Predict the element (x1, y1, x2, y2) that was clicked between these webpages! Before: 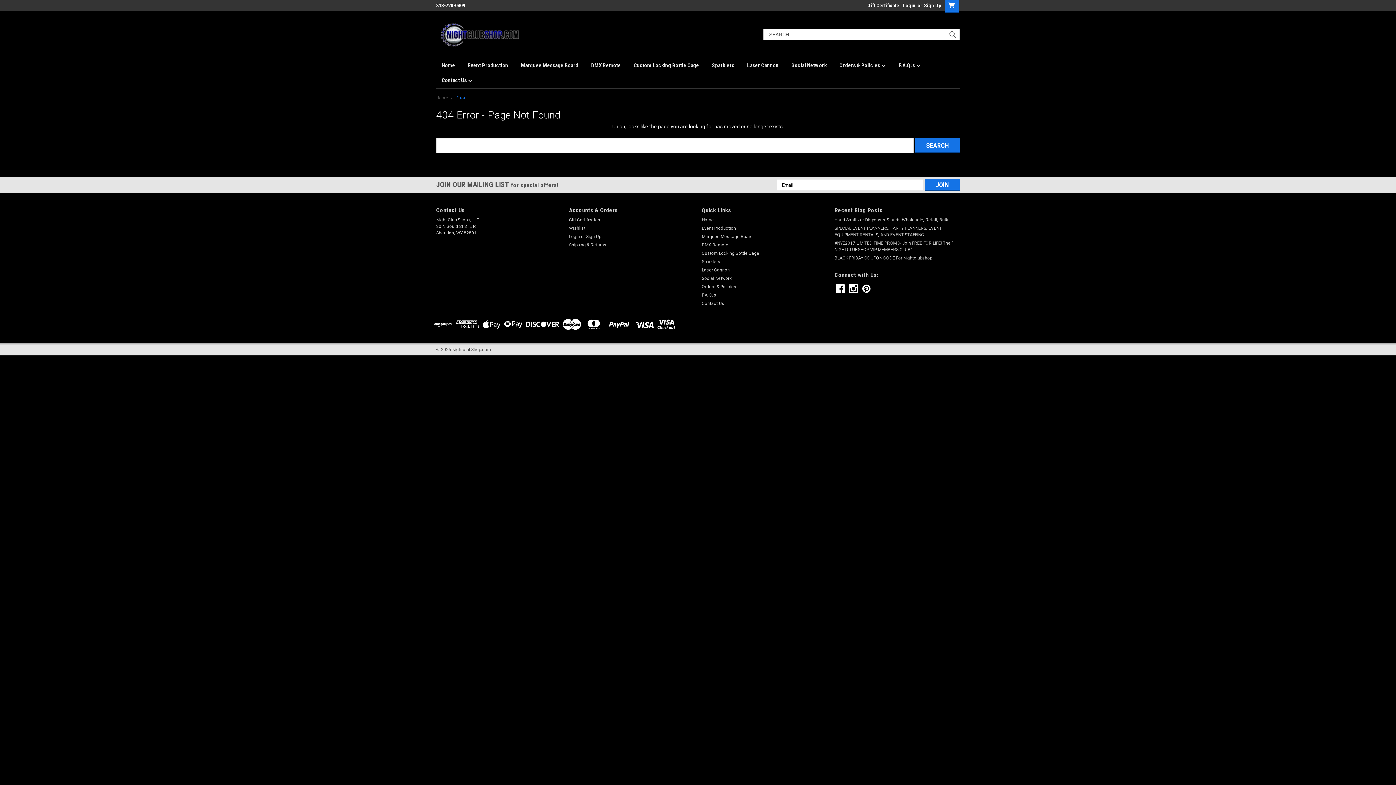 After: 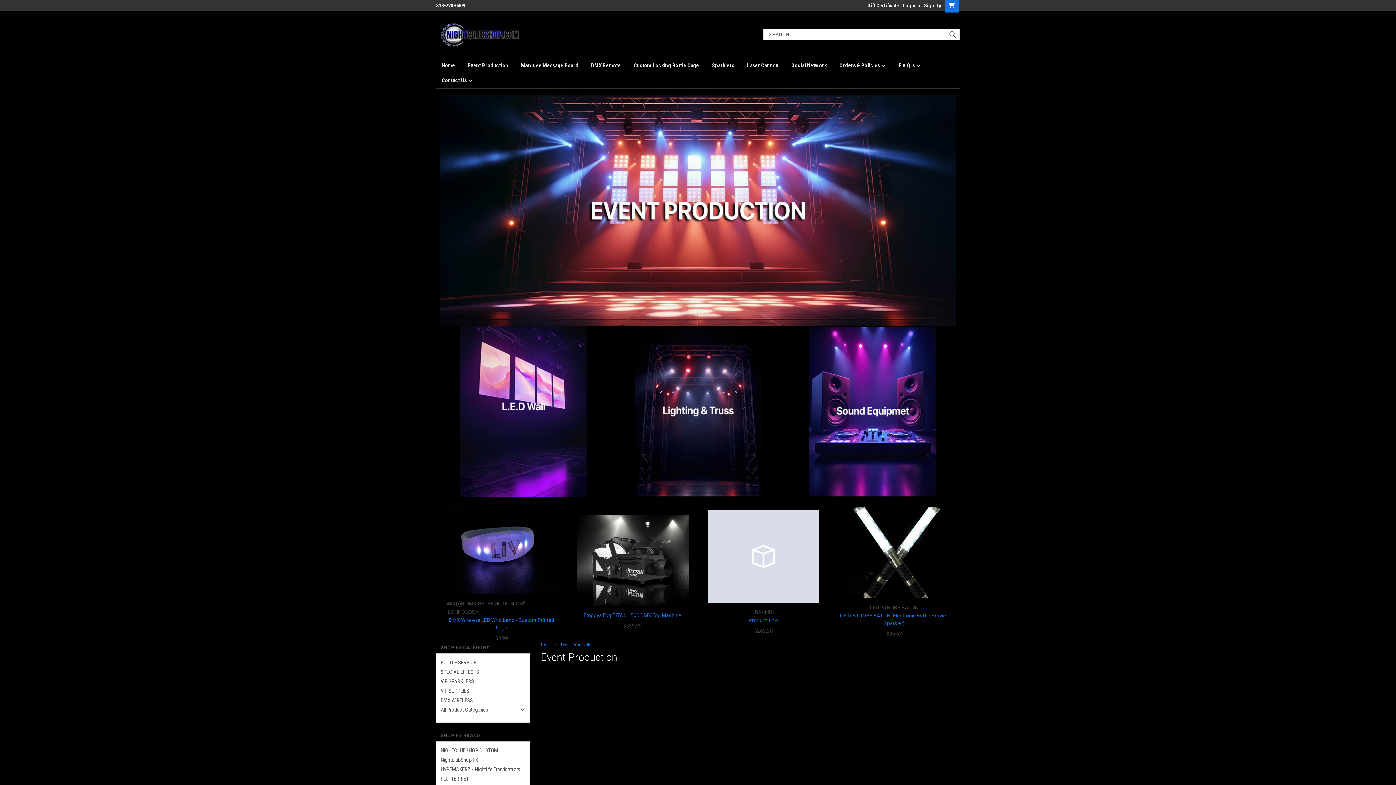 Action: bbox: (468, 58, 521, 72) label: Event Production